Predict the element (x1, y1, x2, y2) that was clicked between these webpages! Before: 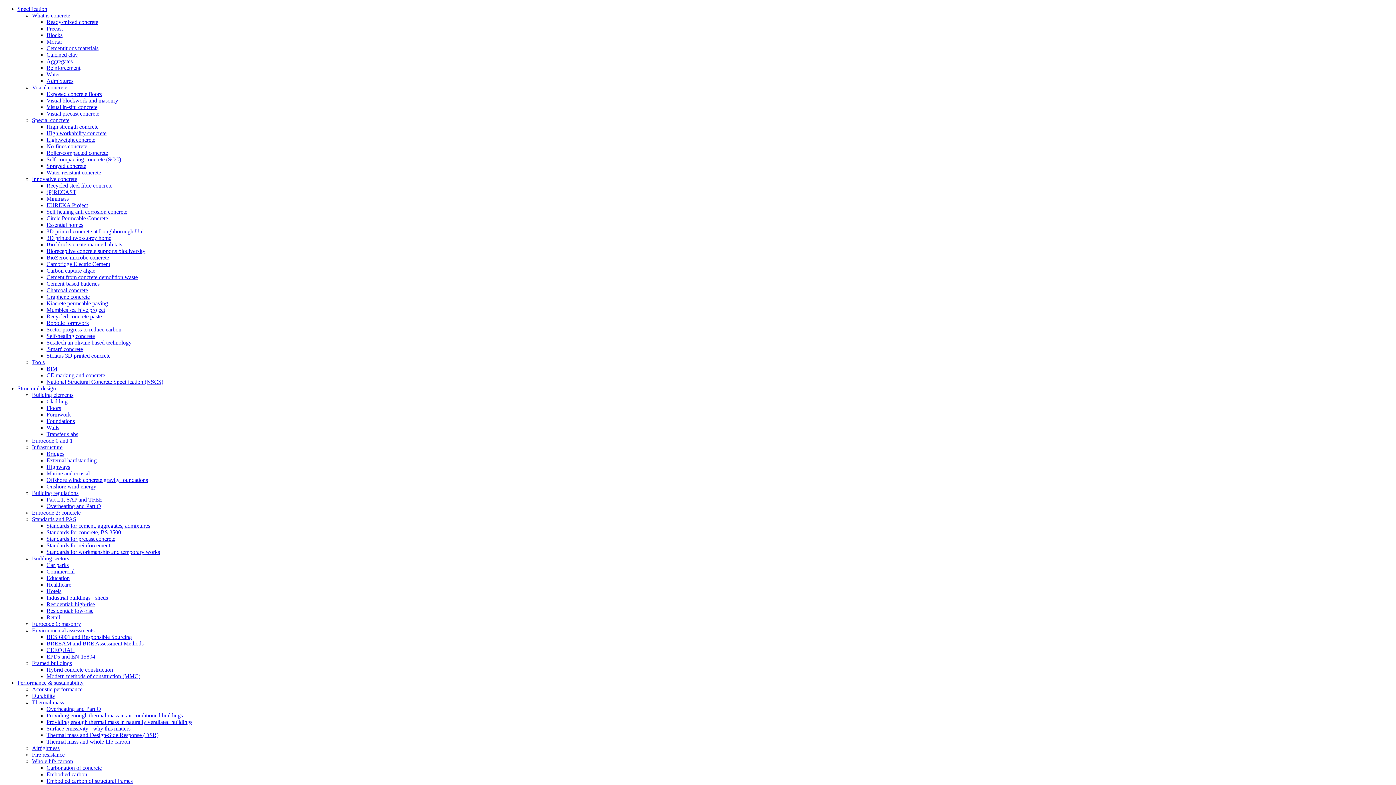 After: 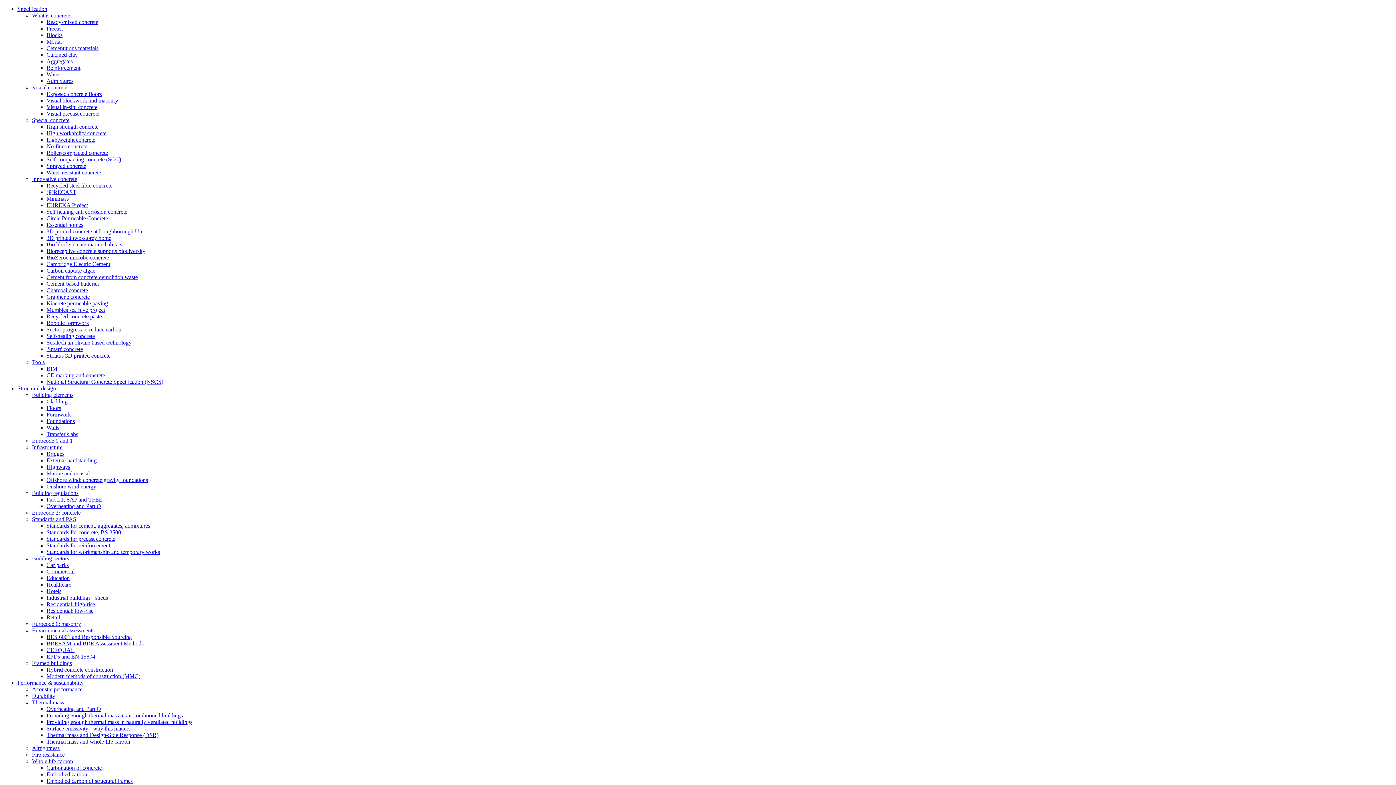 Action: label: Visual in-situ concrete bbox: (46, 104, 97, 110)